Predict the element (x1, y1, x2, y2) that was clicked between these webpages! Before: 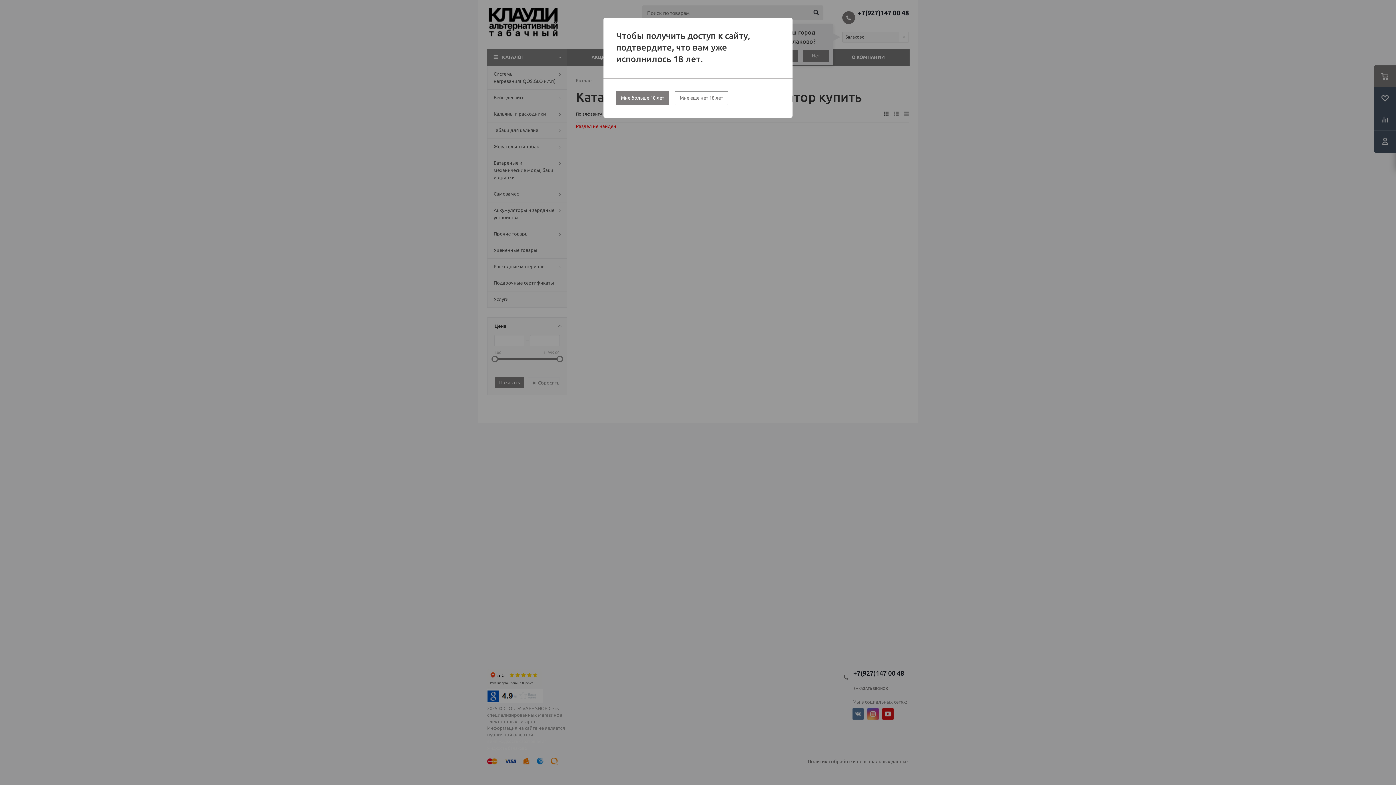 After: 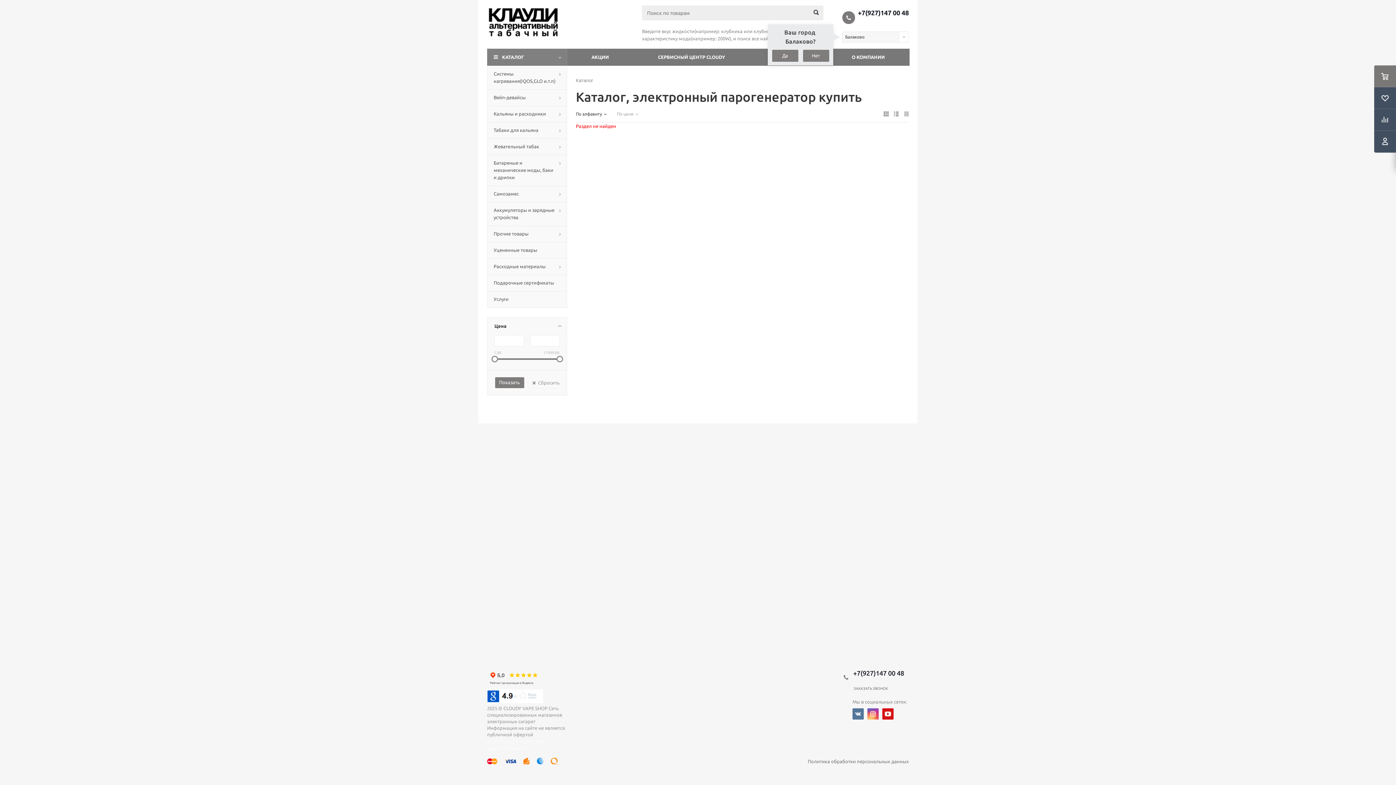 Action: bbox: (616, 91, 669, 105) label: Мне больше 18 лет